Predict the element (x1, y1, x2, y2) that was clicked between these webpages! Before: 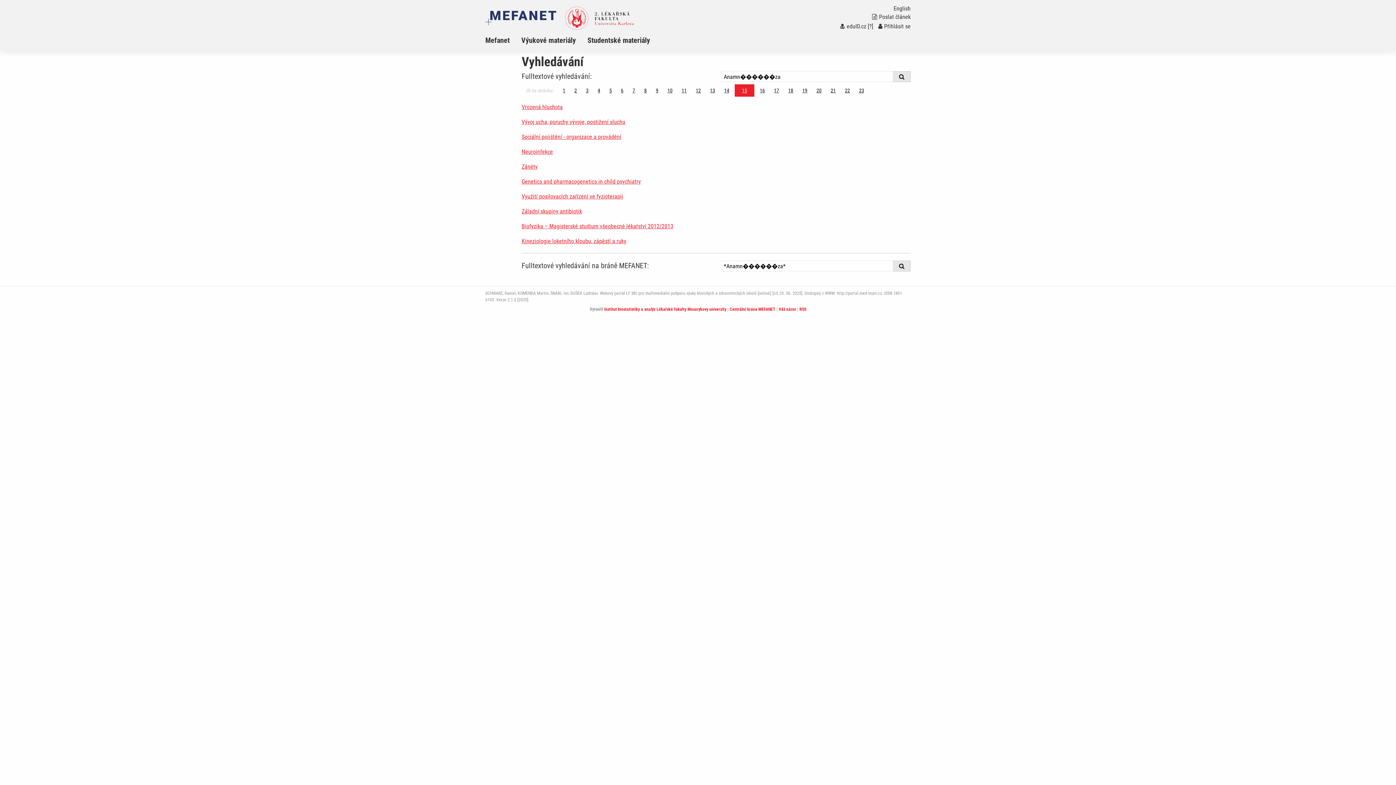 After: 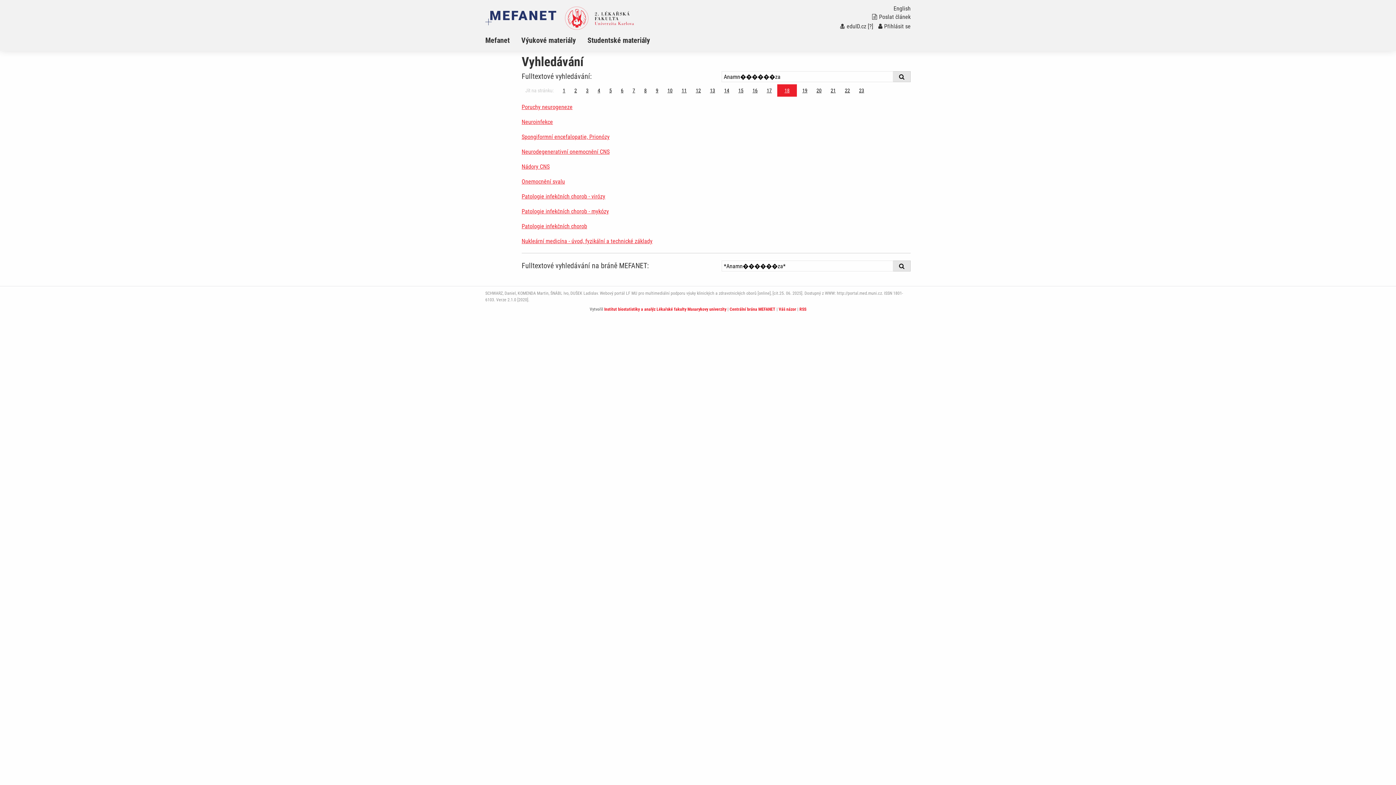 Action: bbox: (784, 85, 797, 95) label: Strana 15